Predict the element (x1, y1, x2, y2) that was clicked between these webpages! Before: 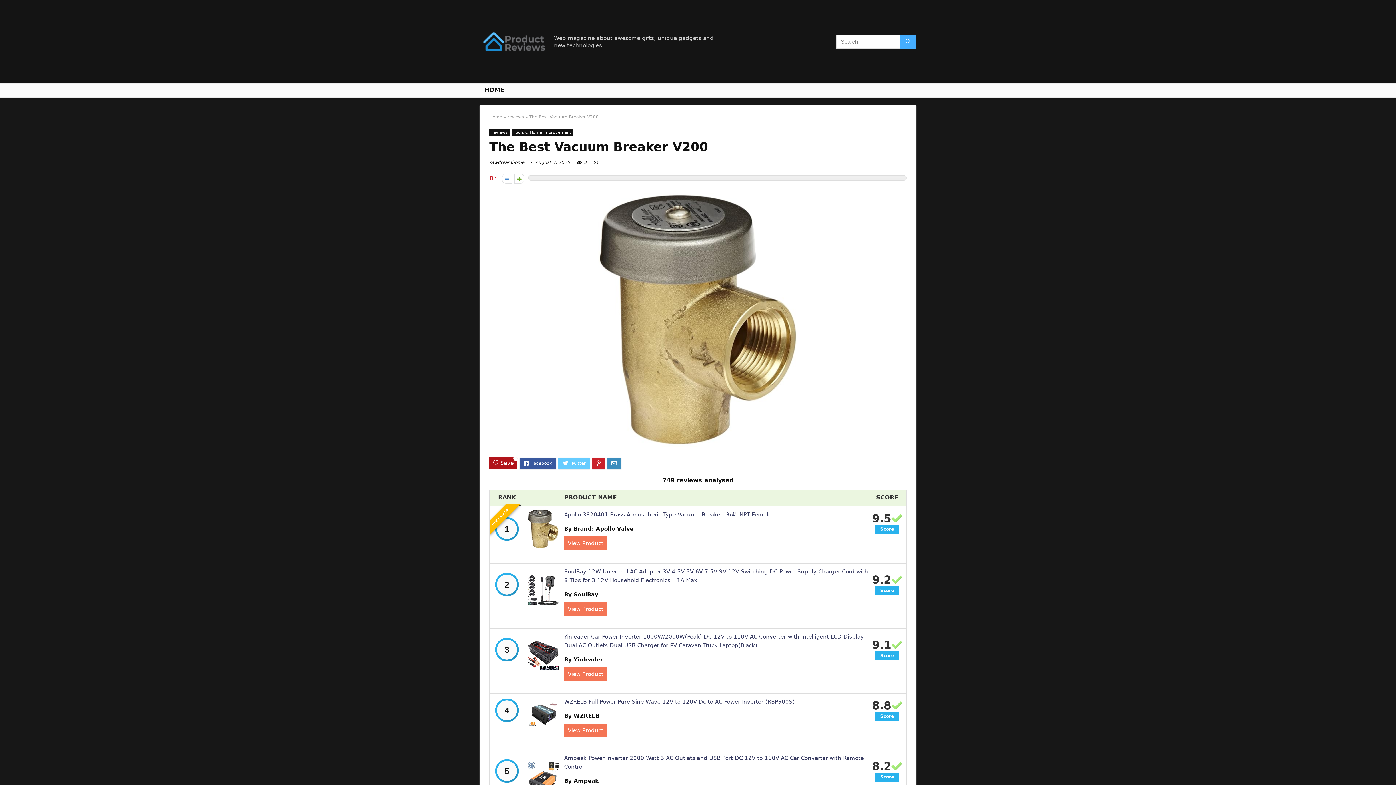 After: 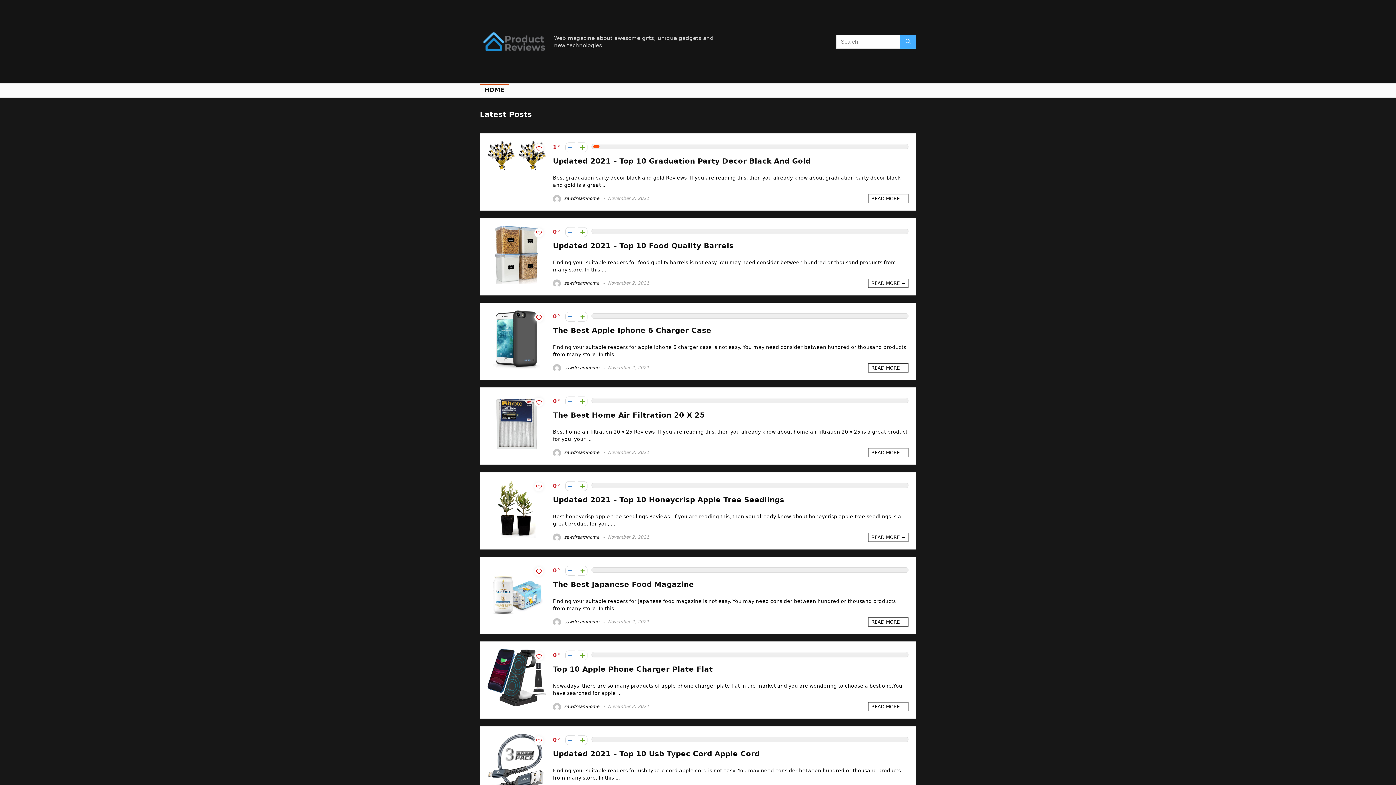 Action: bbox: (480, 4, 548, 10)